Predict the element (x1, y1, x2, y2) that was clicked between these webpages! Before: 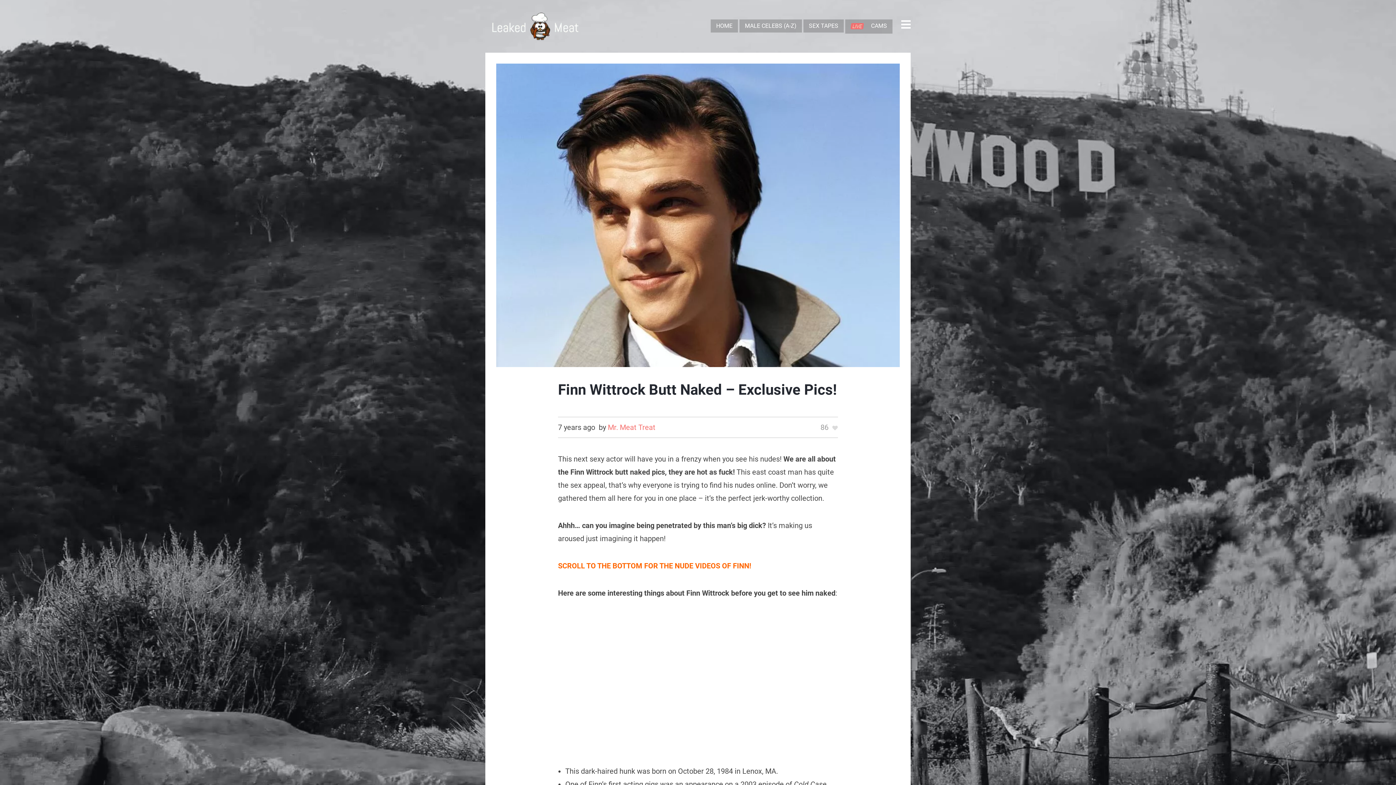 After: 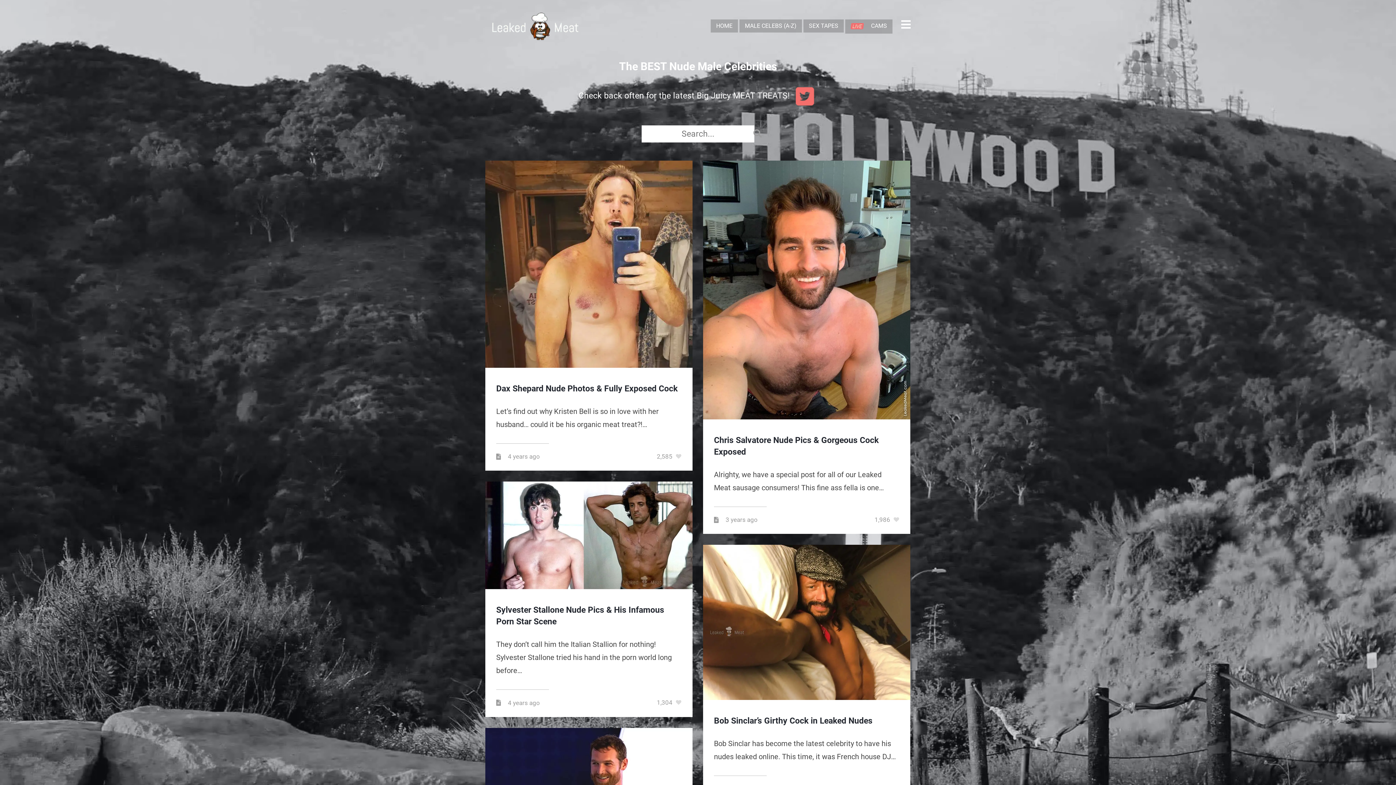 Action: bbox: (716, 22, 732, 29) label: HOME